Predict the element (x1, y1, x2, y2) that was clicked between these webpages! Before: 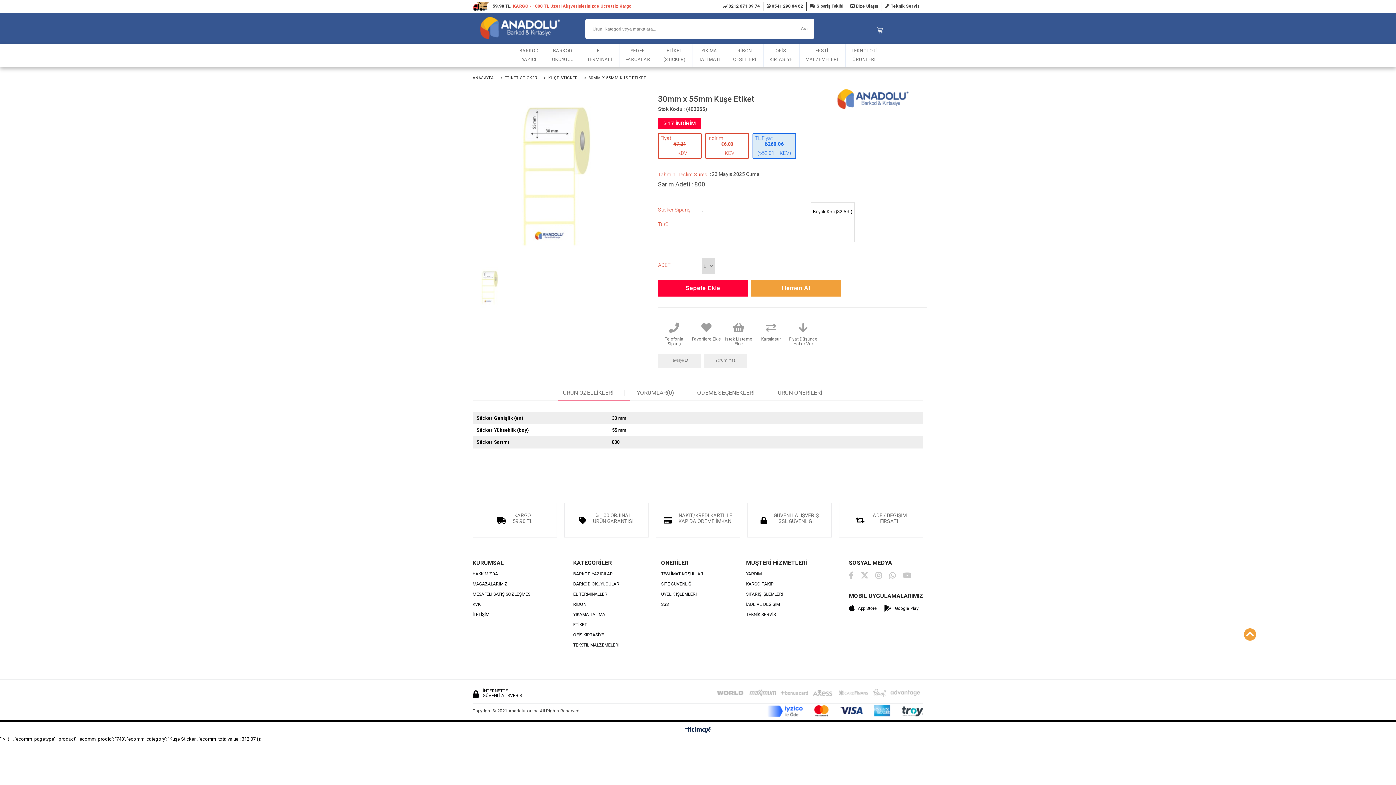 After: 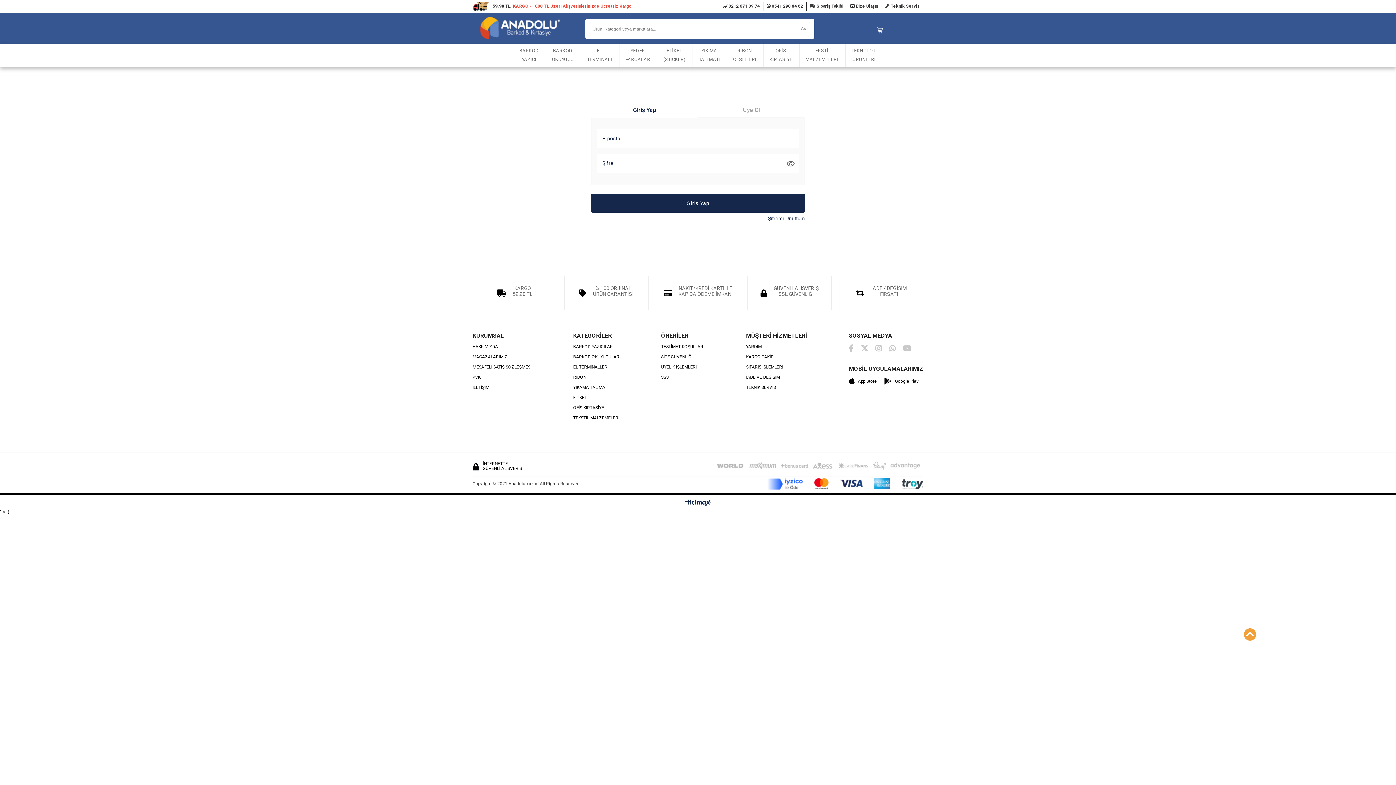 Action: bbox: (690, 318, 722, 341) label: Favorilere Ekle